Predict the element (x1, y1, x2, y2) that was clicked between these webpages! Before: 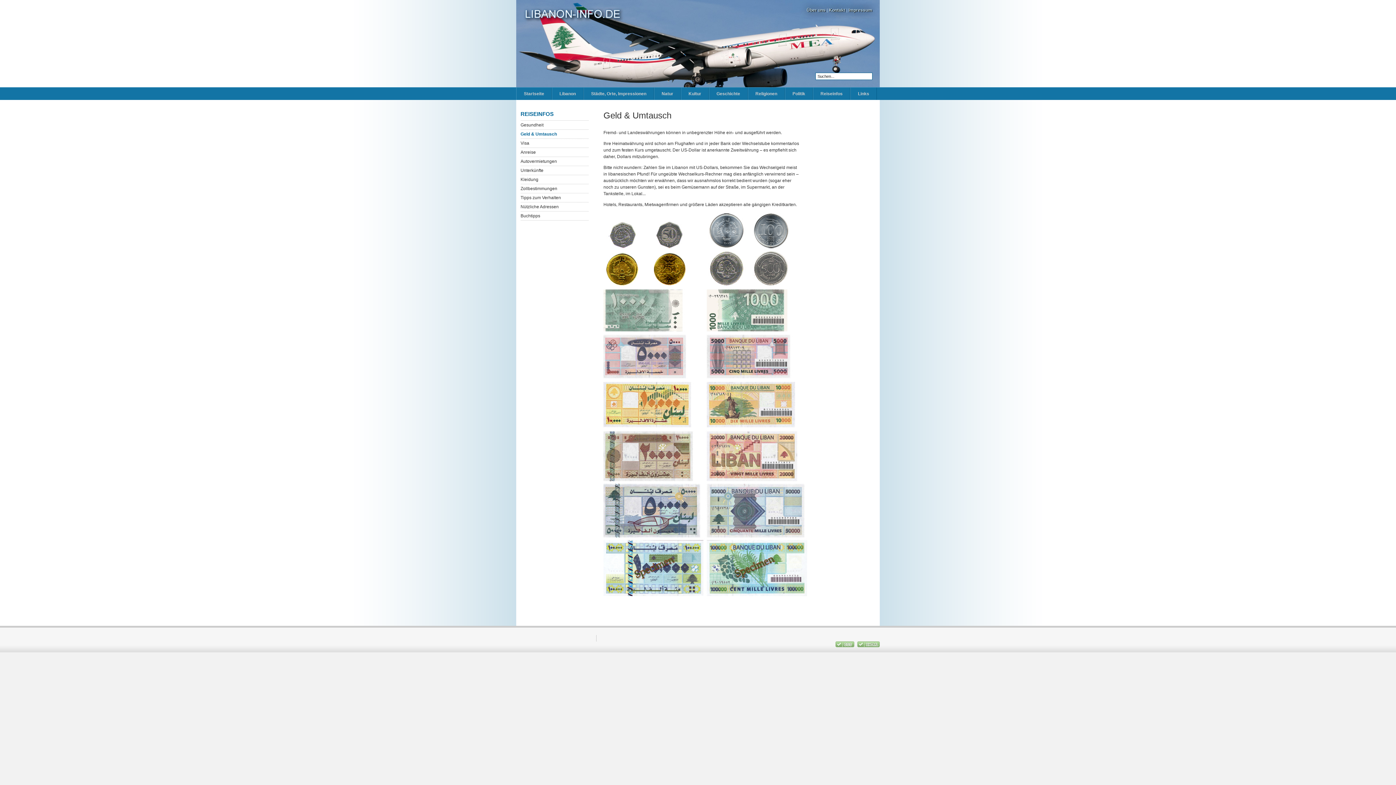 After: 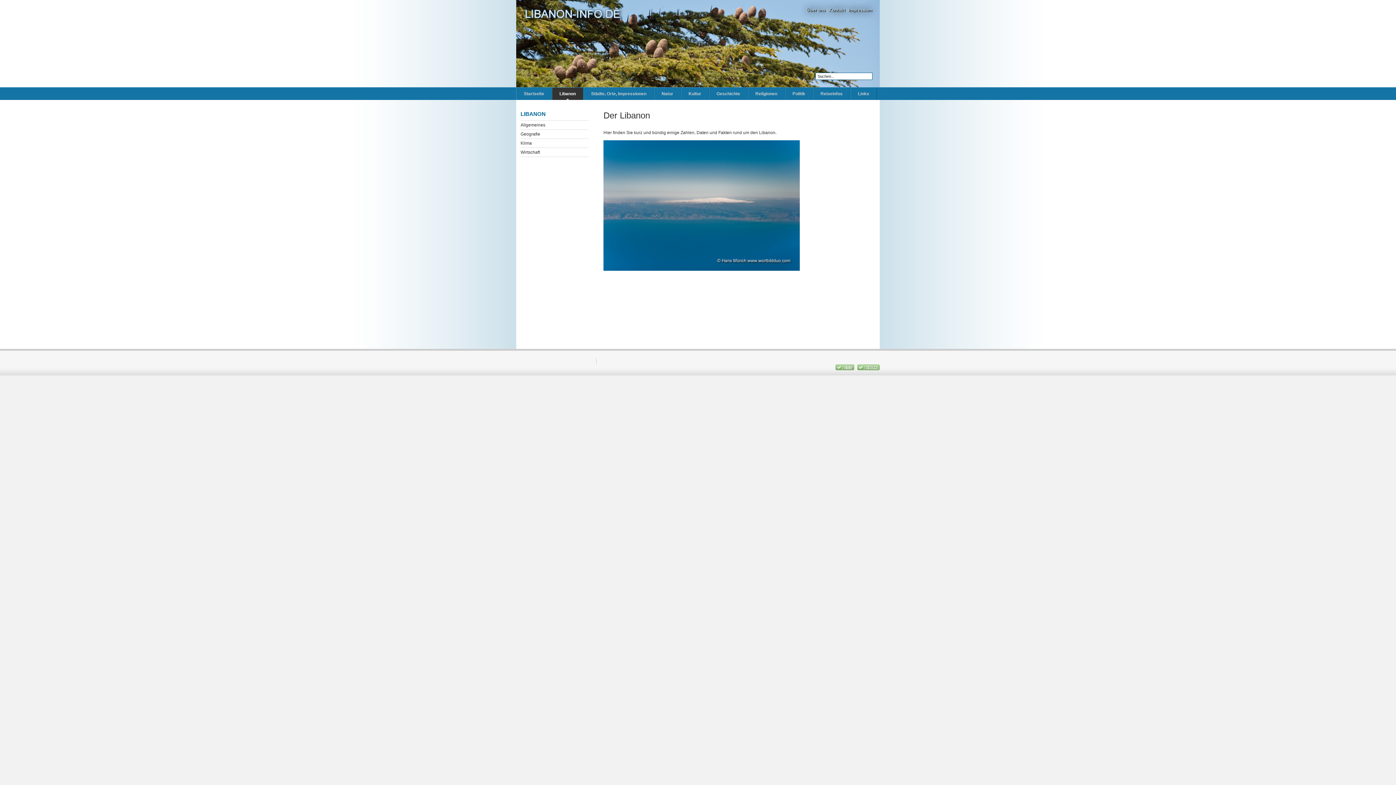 Action: label: Libanon bbox: (552, 87, 583, 100)